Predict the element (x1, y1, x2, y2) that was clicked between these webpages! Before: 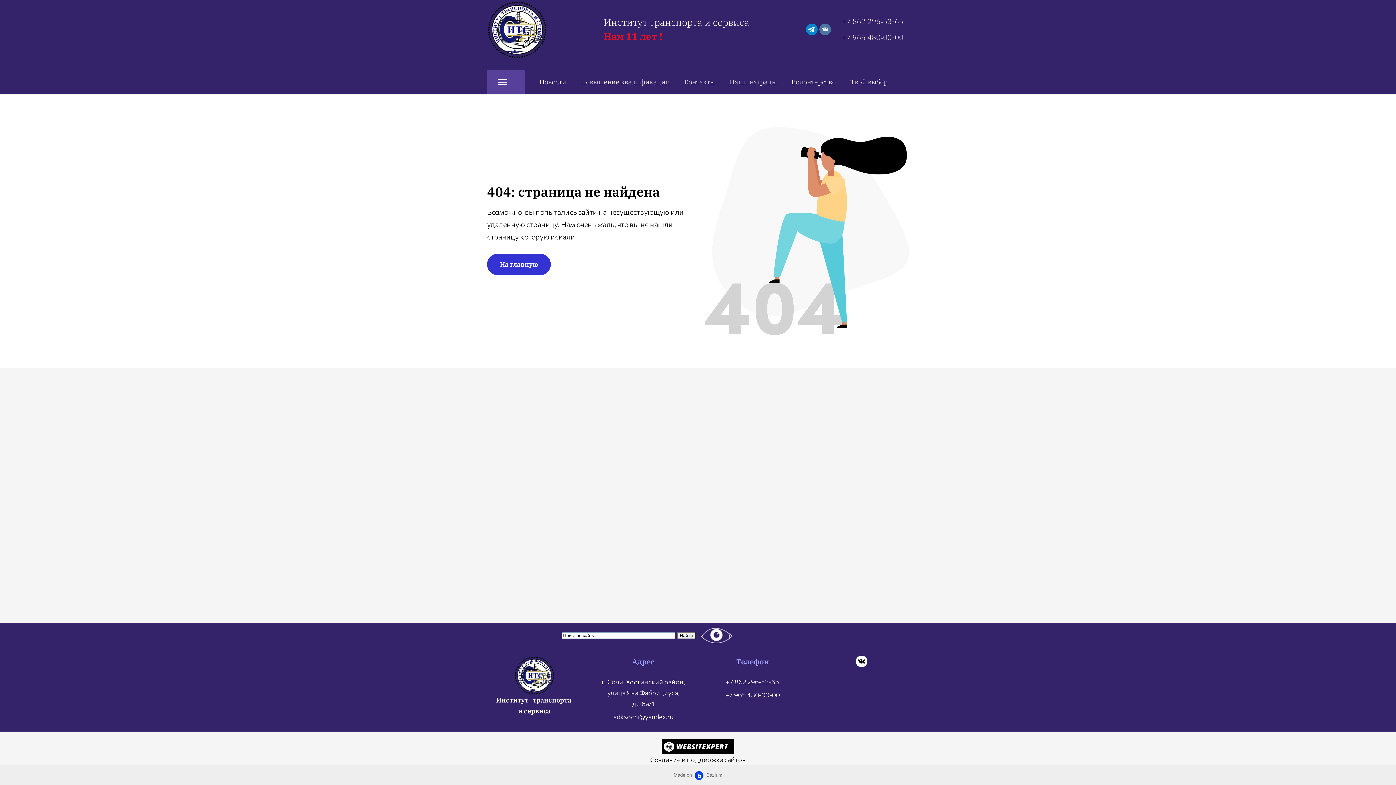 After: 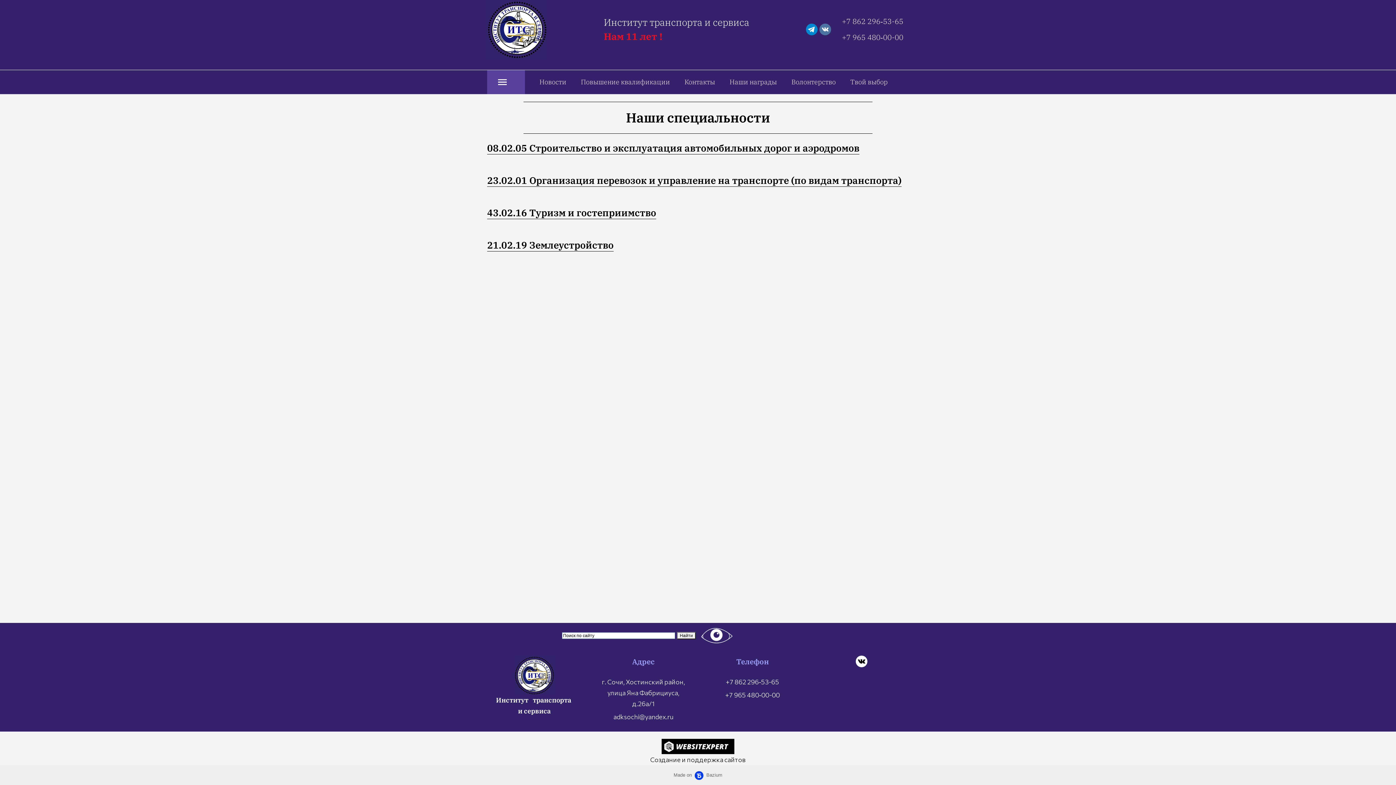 Action: label: Твой выбор bbox: (850, 70, 888, 94)